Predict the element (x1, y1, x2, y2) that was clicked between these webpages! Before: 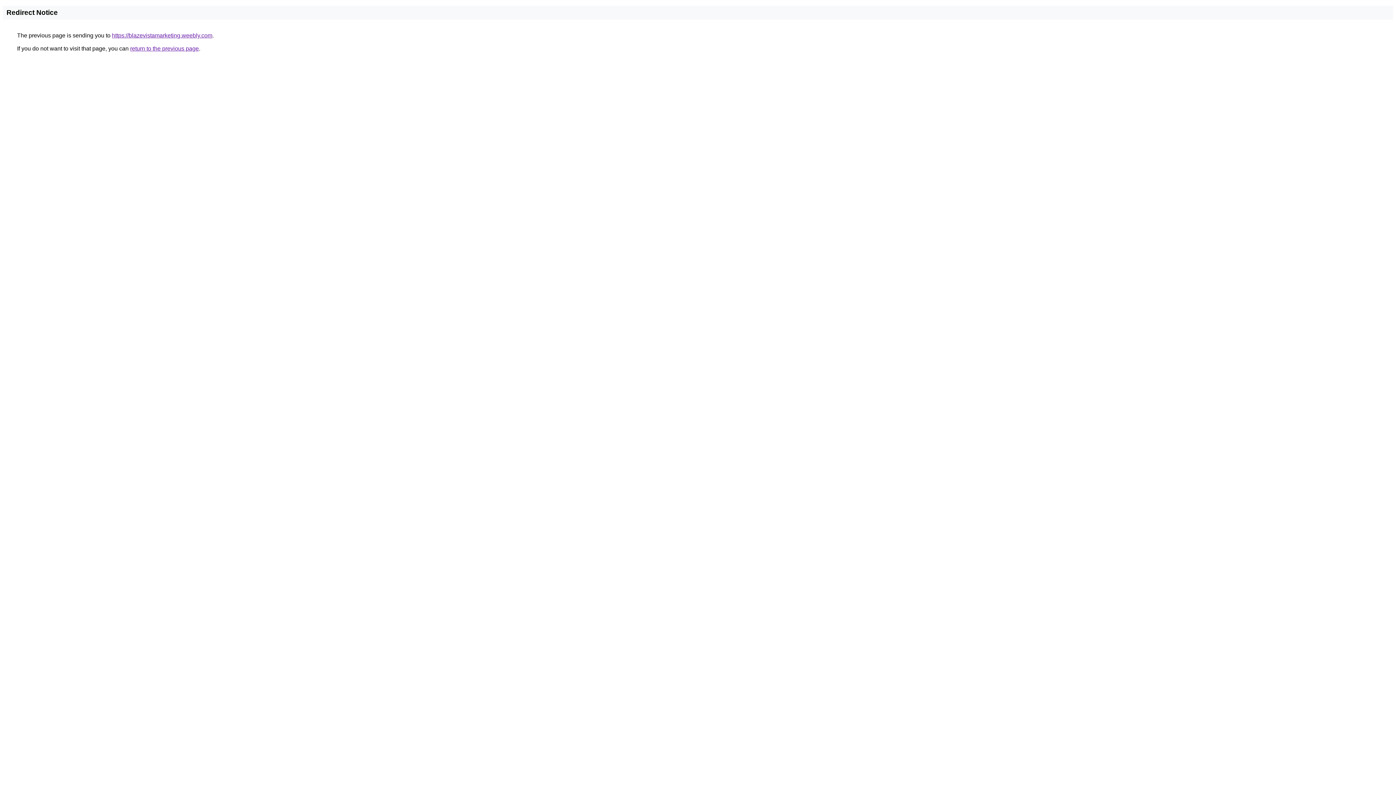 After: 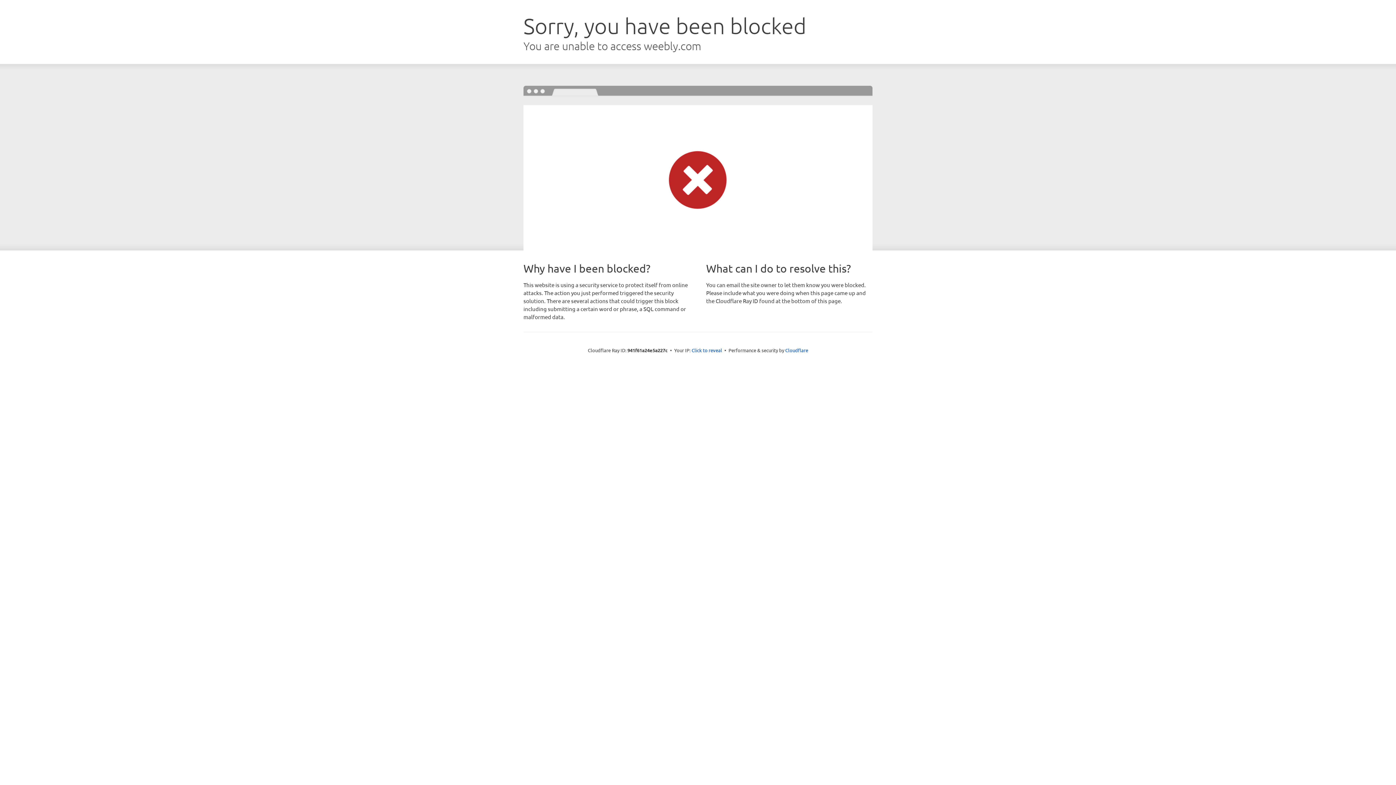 Action: label: https://blazevistamarketing.weebly.com bbox: (112, 32, 212, 38)